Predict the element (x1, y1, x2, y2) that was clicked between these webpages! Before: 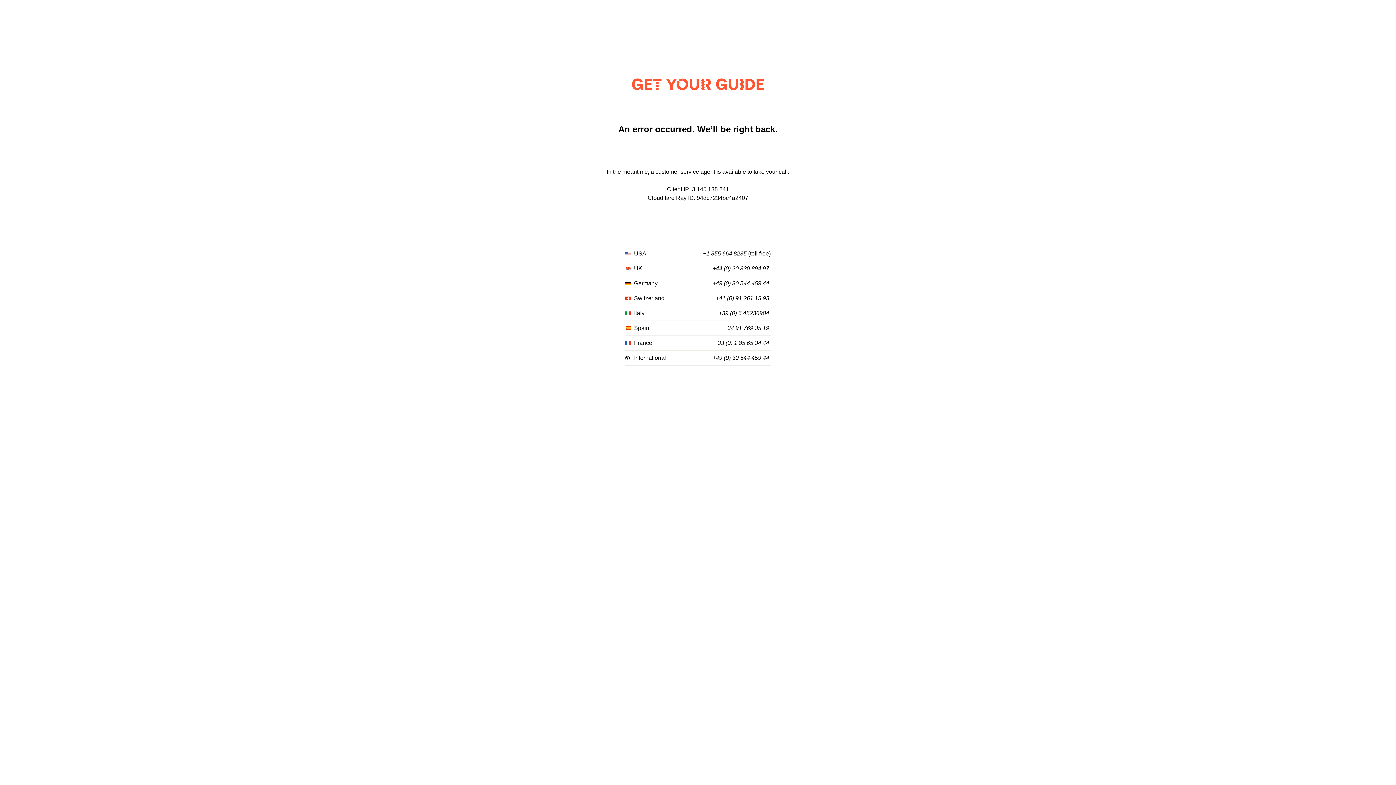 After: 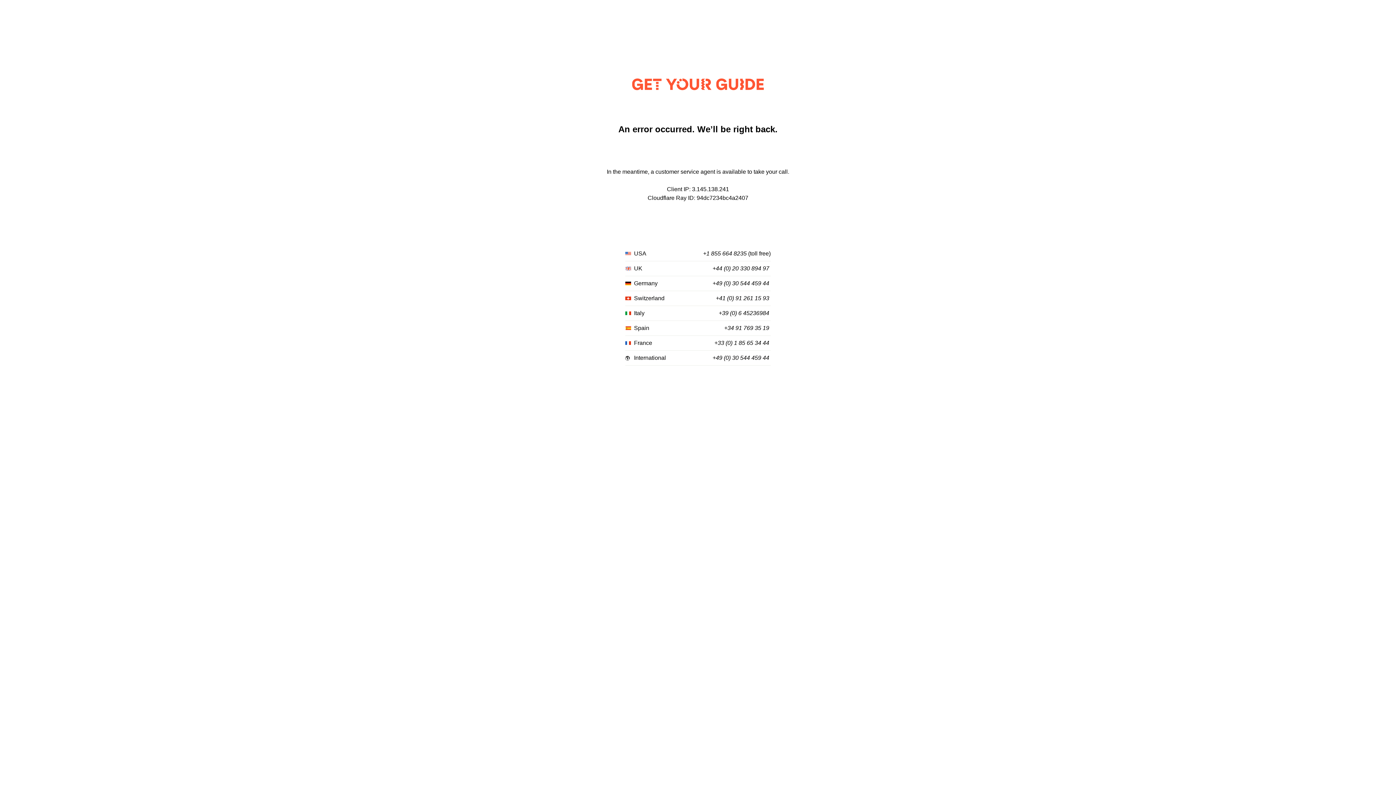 Action: label: +39 (0) 6 45236984 bbox: (718, 310, 769, 316)